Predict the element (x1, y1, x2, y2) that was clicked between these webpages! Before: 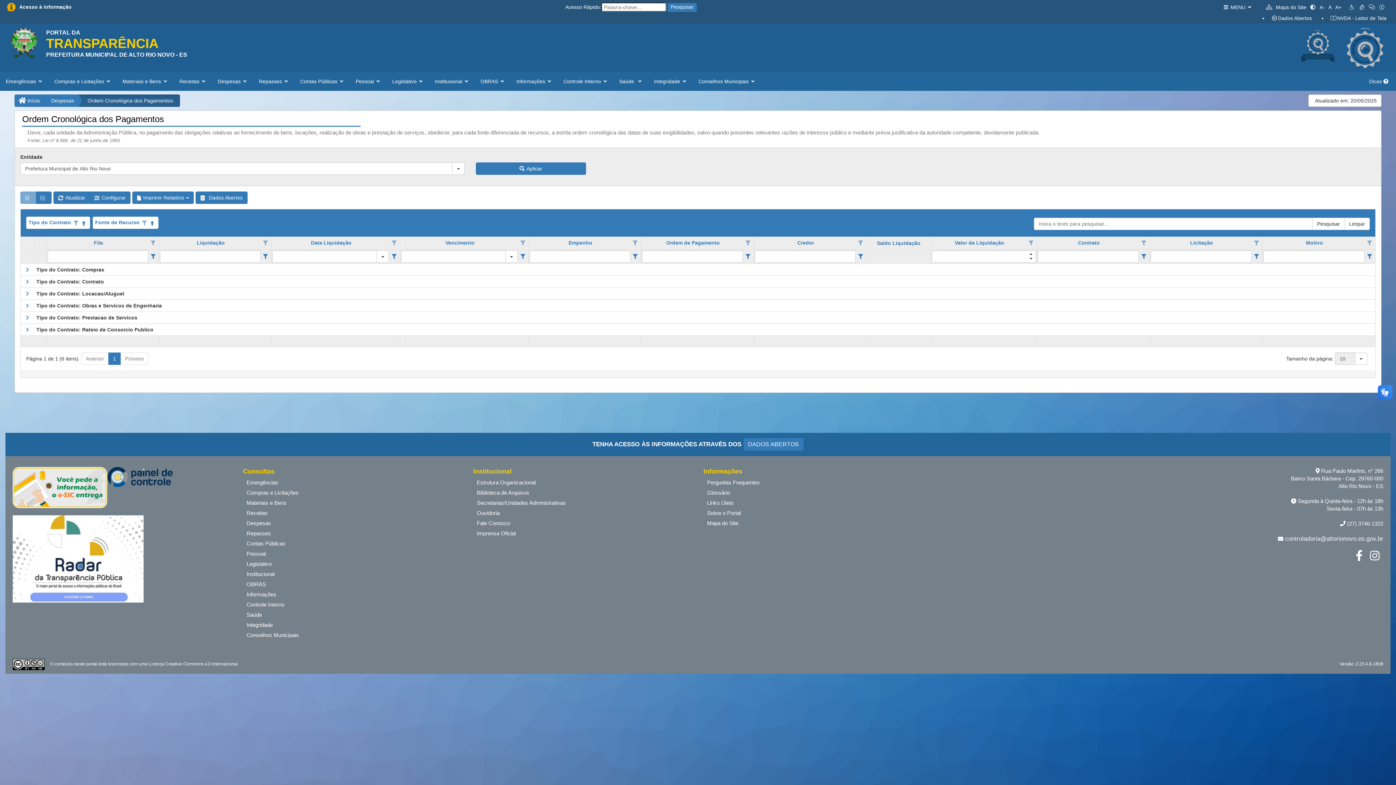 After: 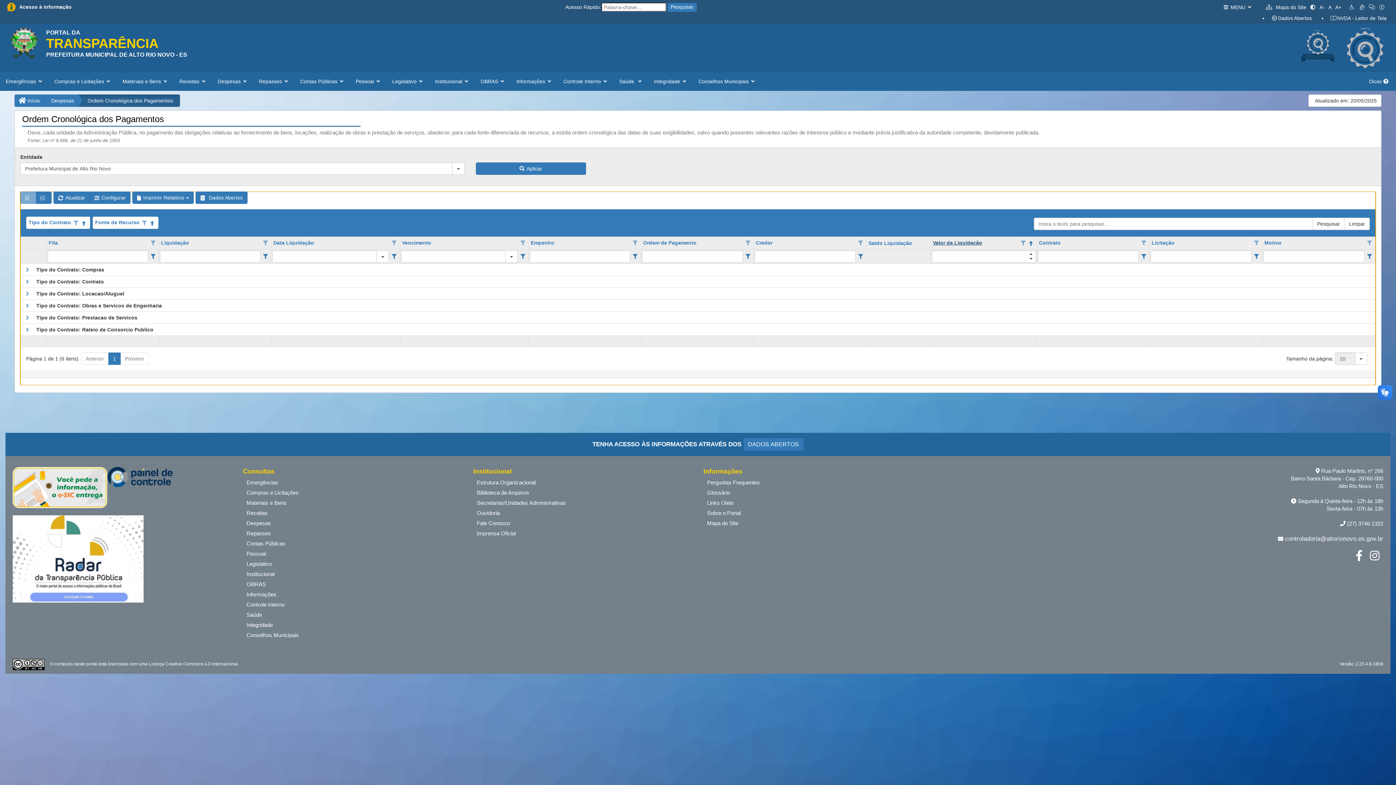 Action: bbox: (933, 239, 1026, 246) label: coluna de cabeçalho de Valor da Liquidação.